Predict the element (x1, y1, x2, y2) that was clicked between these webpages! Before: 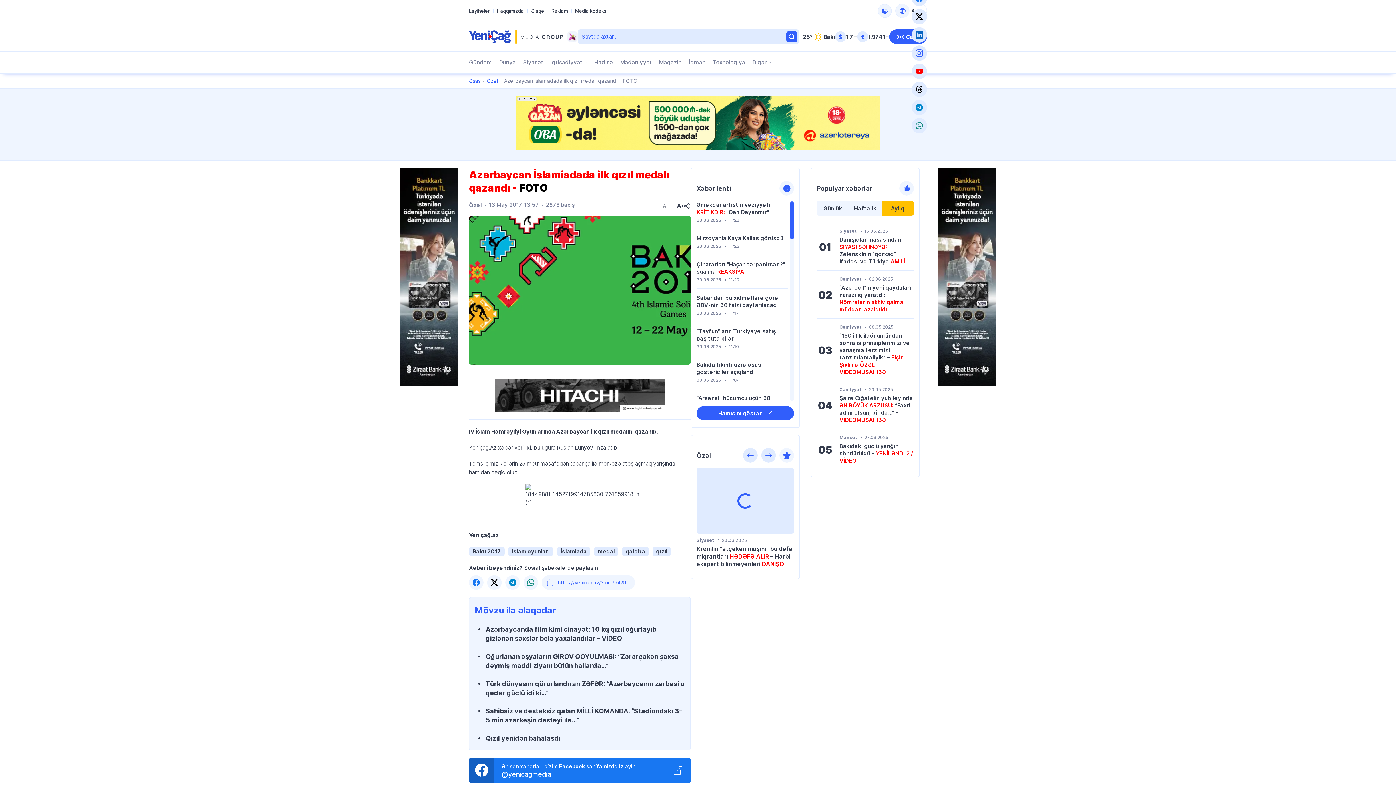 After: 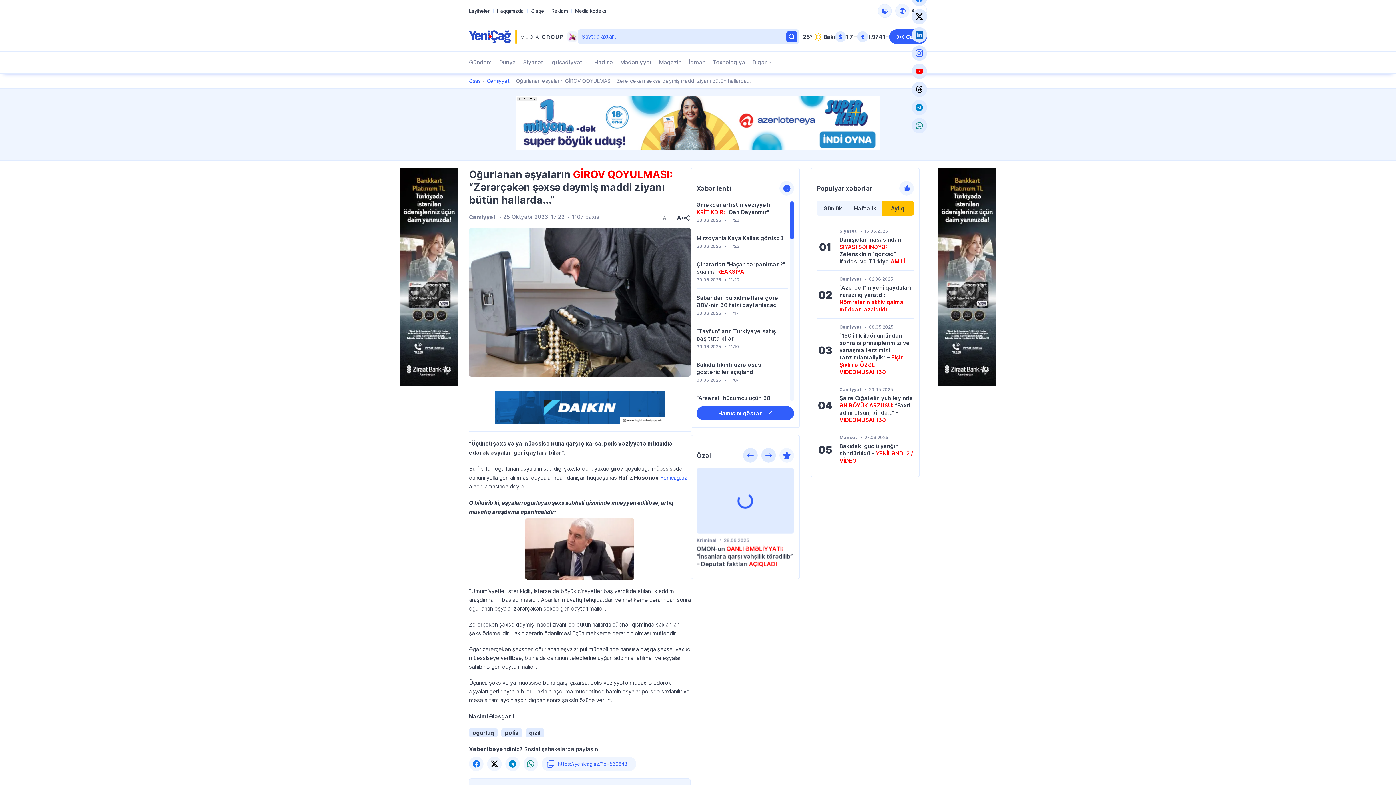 Action: bbox: (485, 651, 678, 670) label: Oğurlanan əşyaların GİROV QOYULMASI: “Zərərçəkən şəxsə dəymiş maddi ziyanı bütün hallarda…”